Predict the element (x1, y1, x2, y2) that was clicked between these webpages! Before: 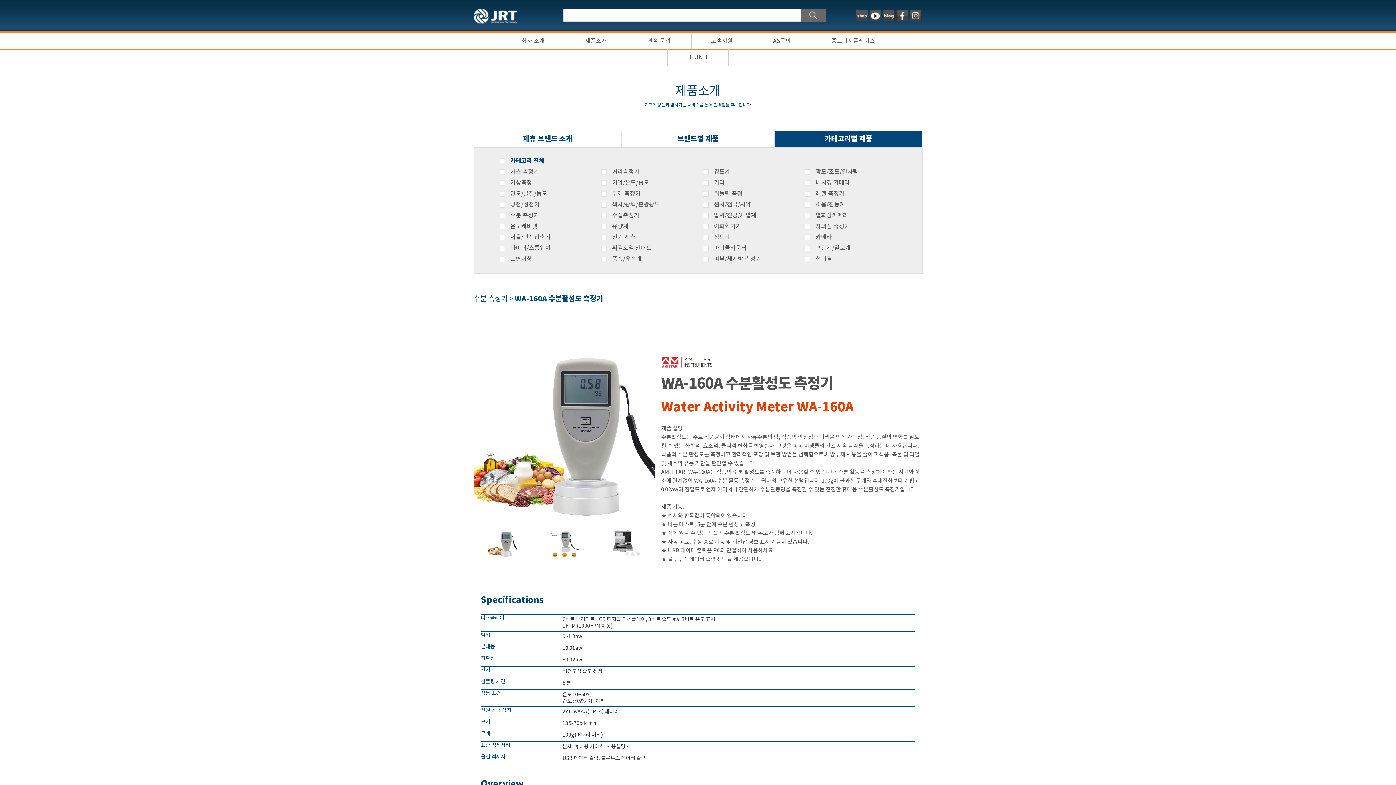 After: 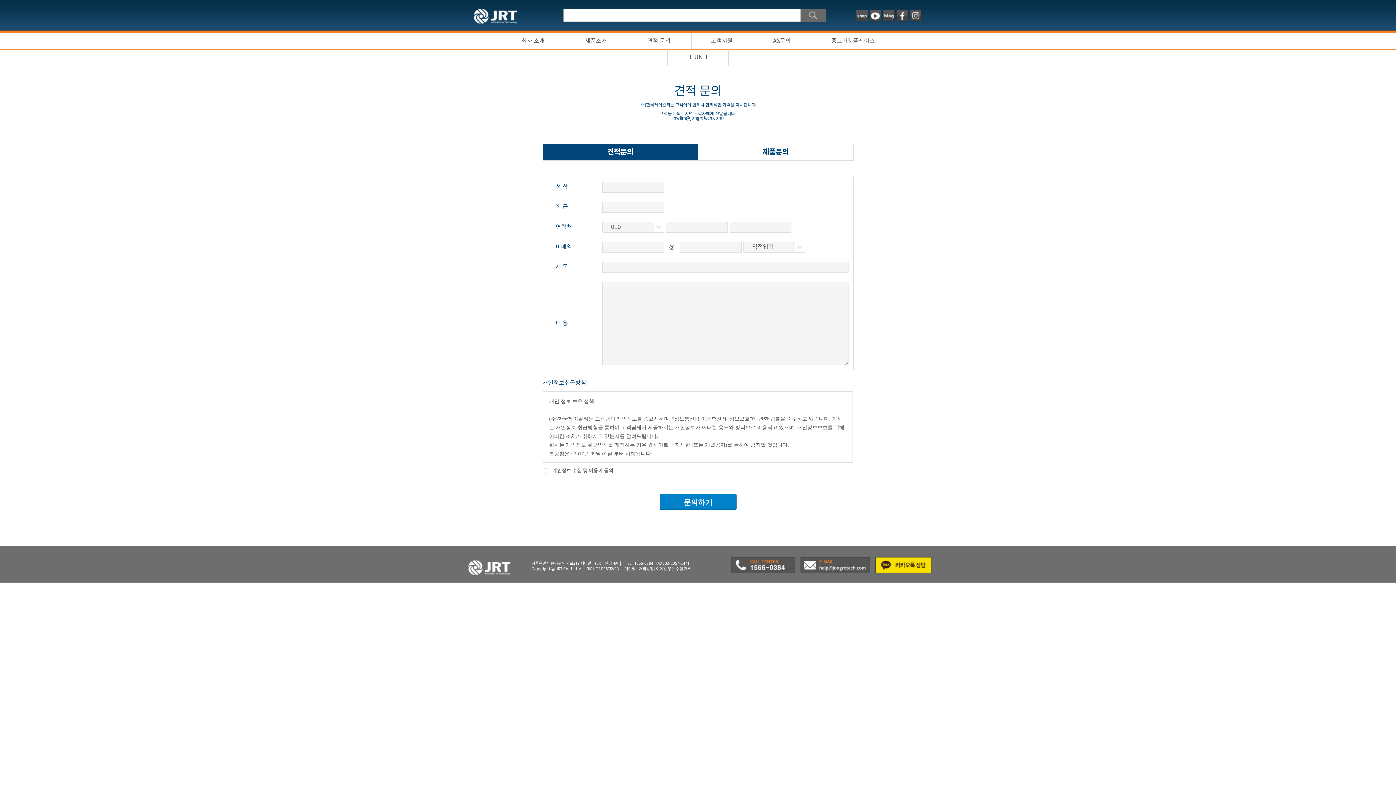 Action: label: 견적 문의 bbox: (647, 37, 670, 44)